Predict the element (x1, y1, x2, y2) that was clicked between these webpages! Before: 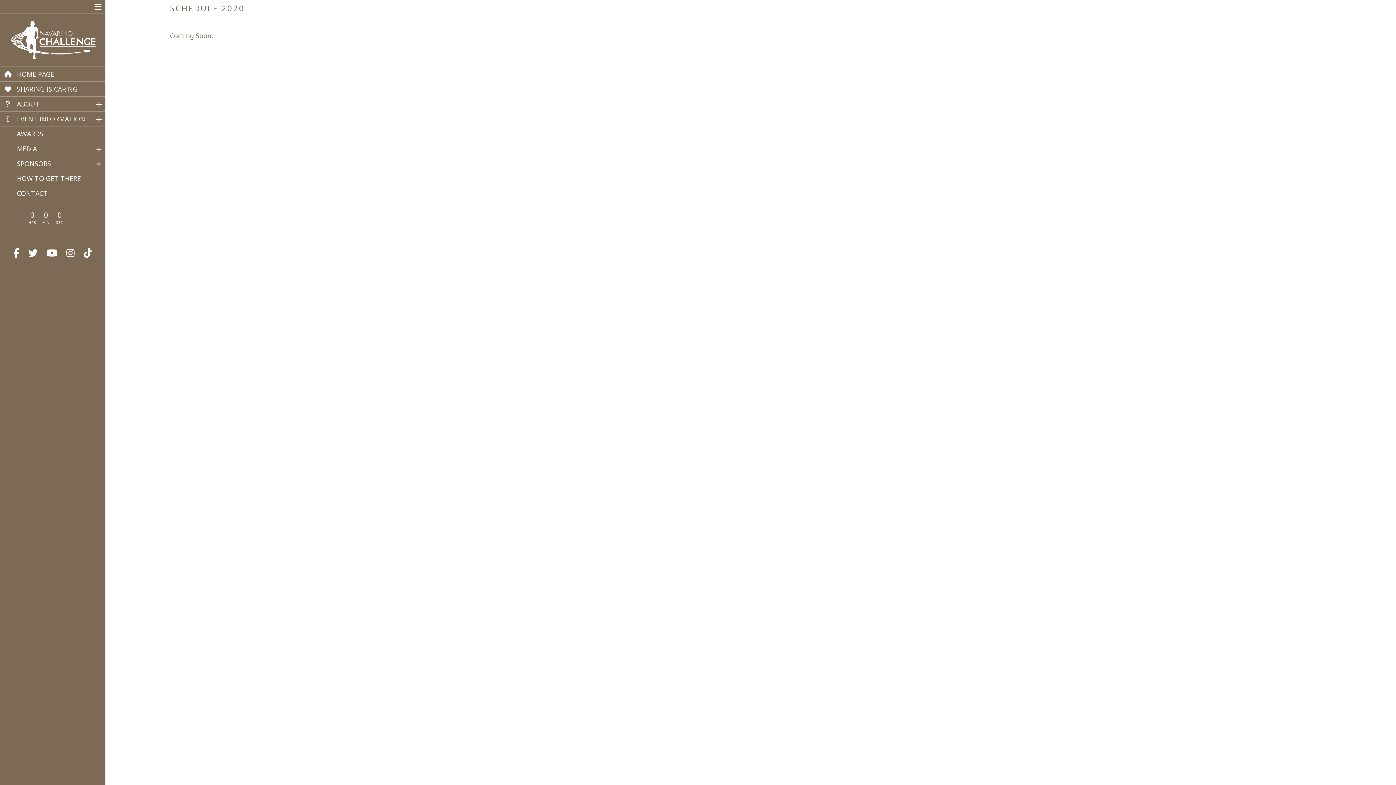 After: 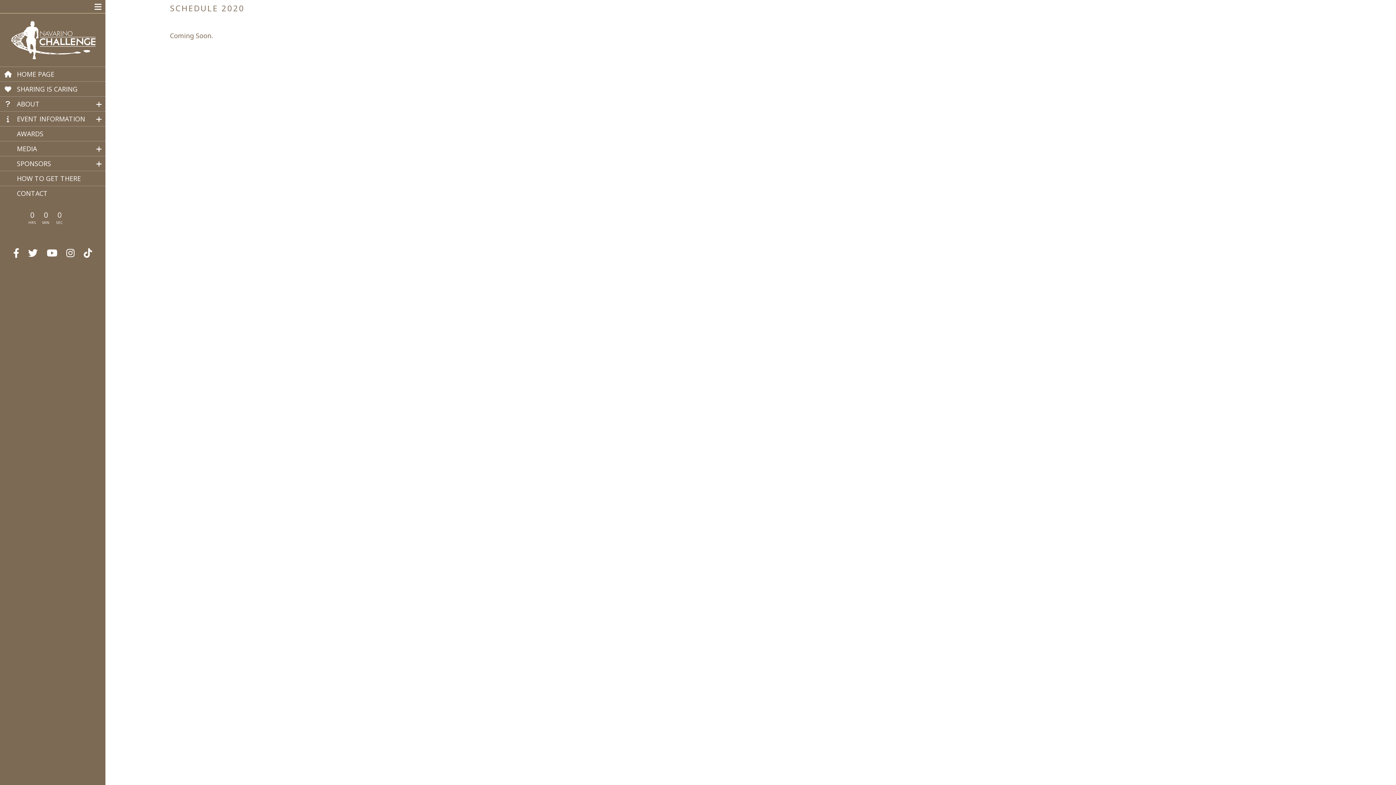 Action: bbox: (13, 246, 19, 259)